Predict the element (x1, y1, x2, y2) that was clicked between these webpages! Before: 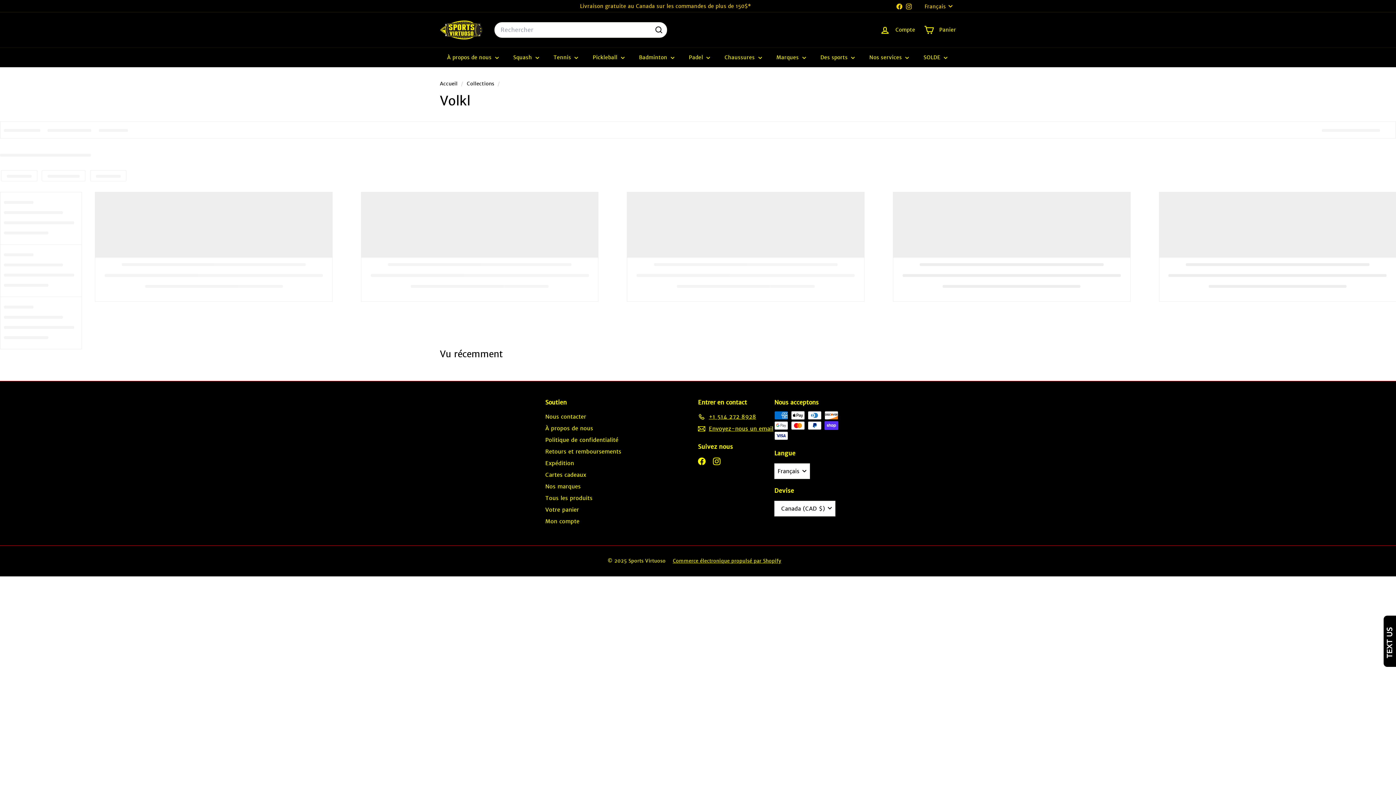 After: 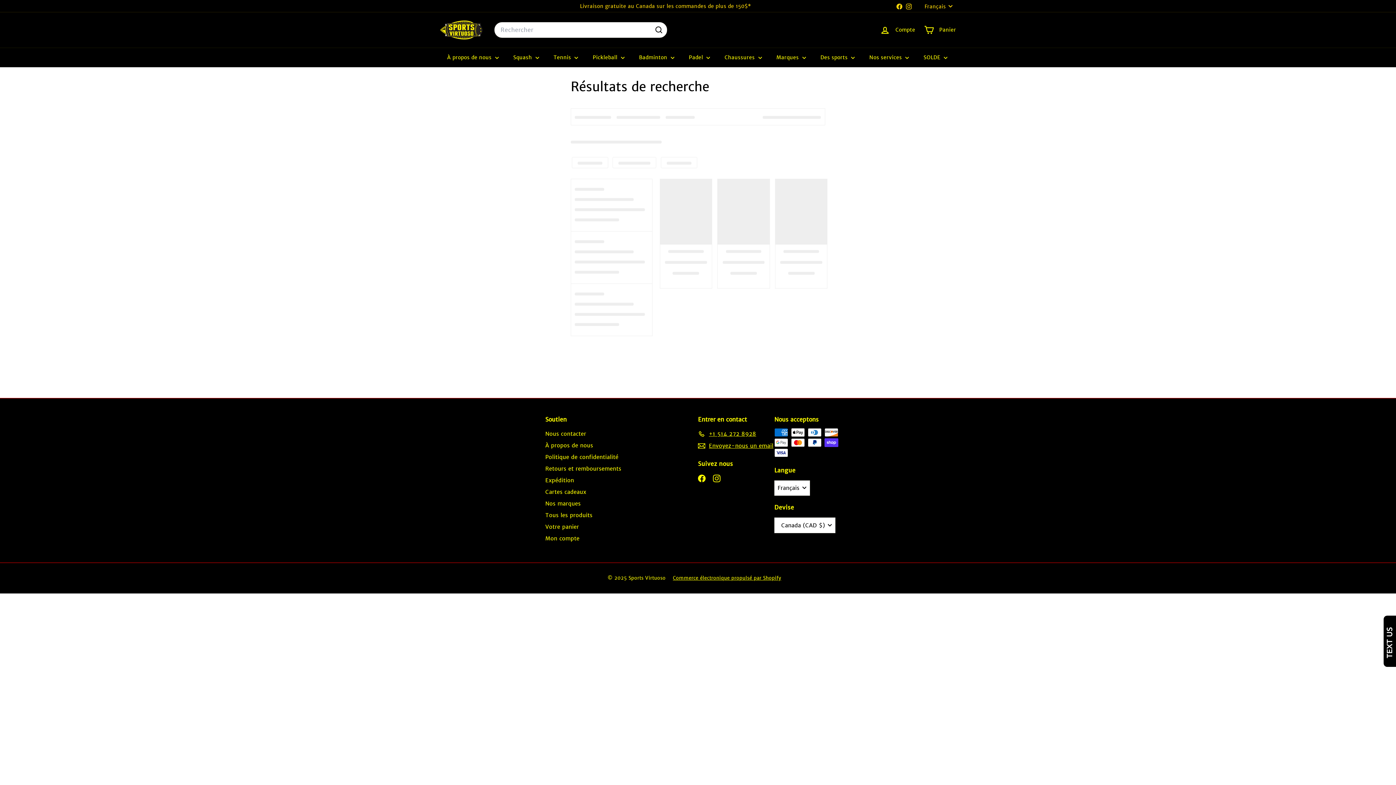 Action: label: Rechercher bbox: (654, 25, 663, 34)